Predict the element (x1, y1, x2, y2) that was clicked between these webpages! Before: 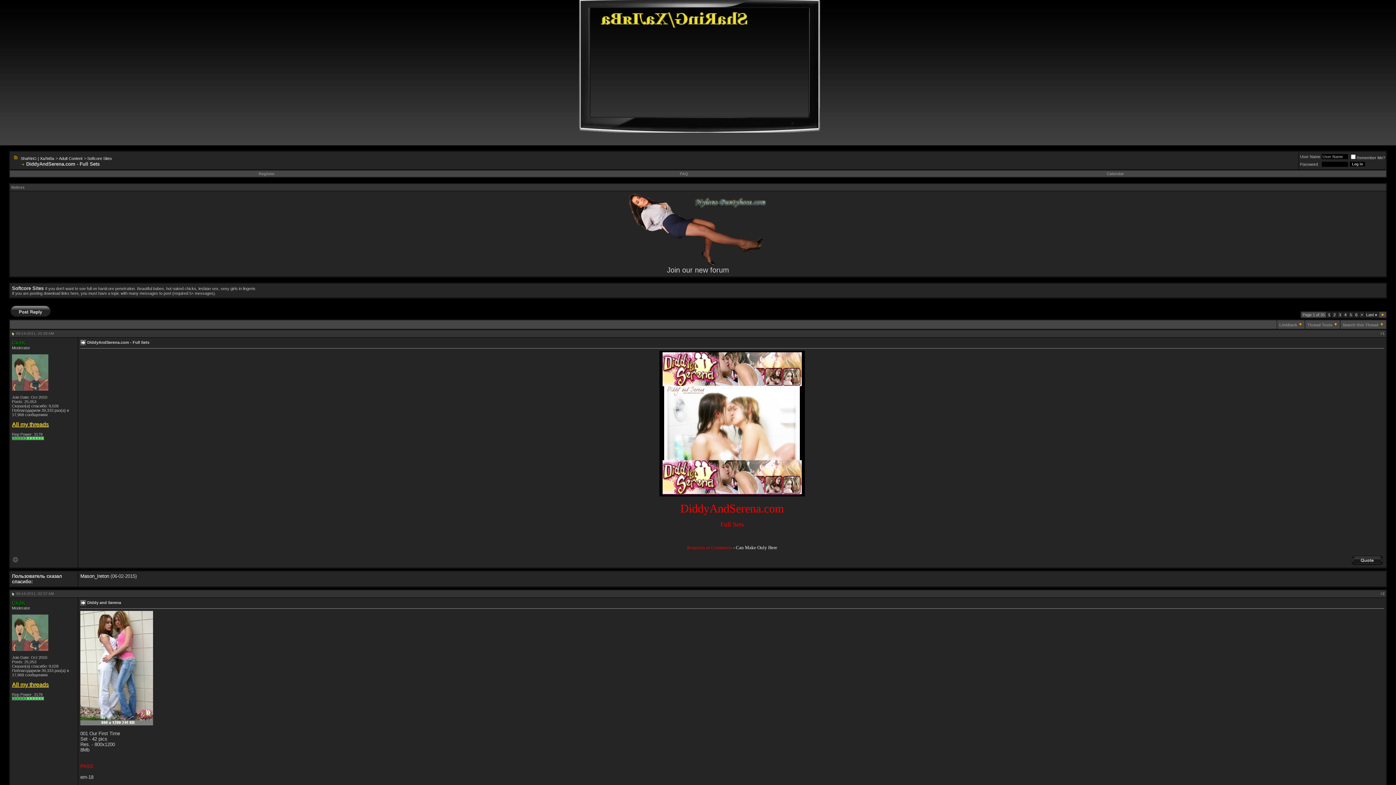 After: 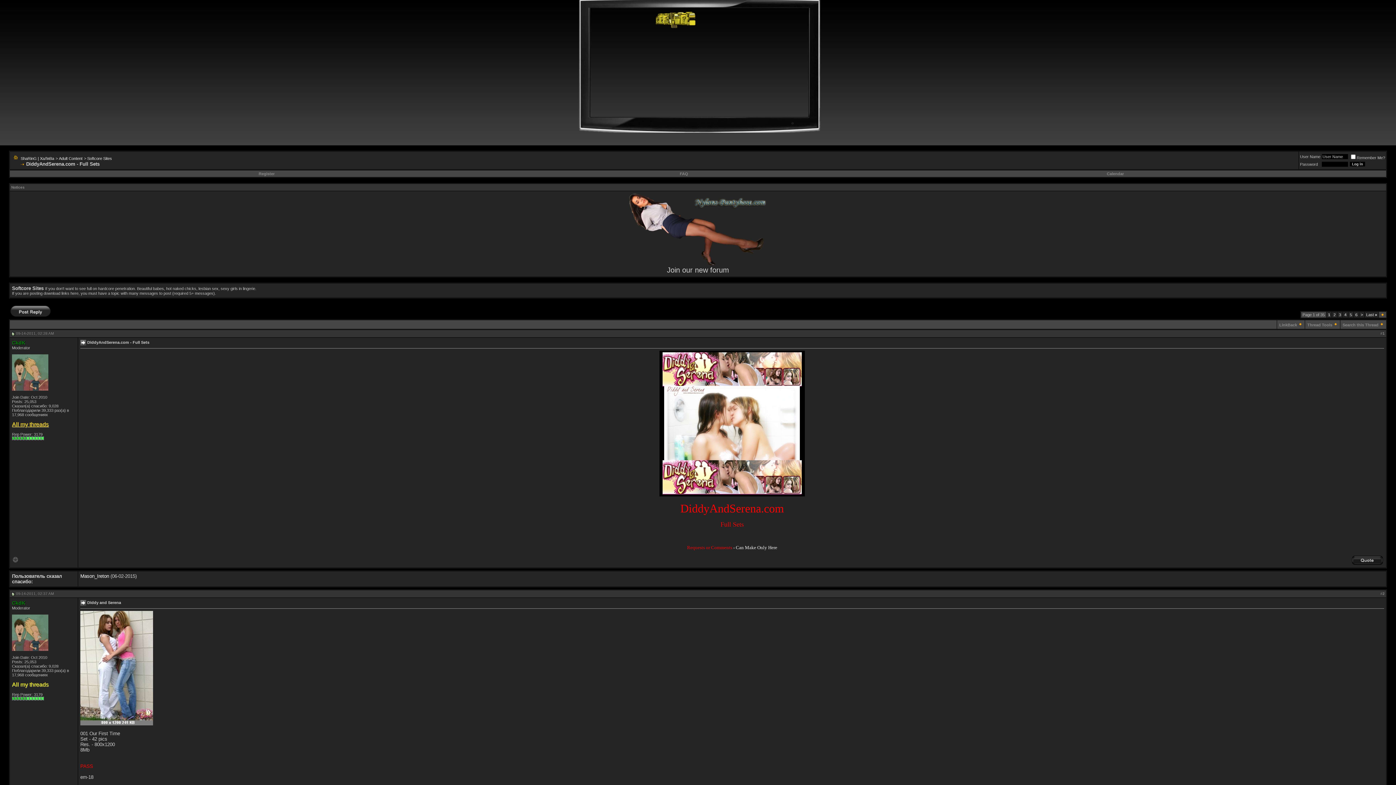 Action: bbox: (12, 681, 48, 688) label: All my threads